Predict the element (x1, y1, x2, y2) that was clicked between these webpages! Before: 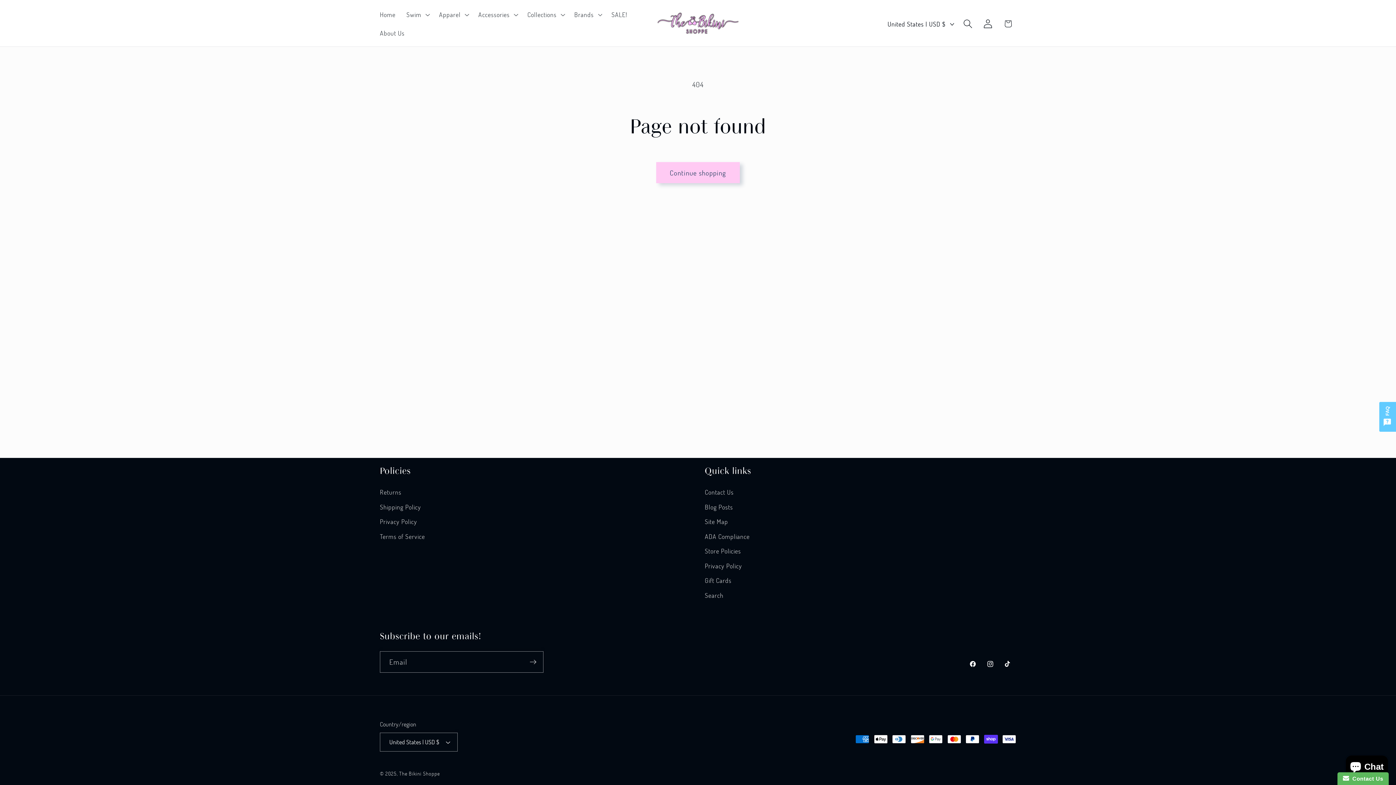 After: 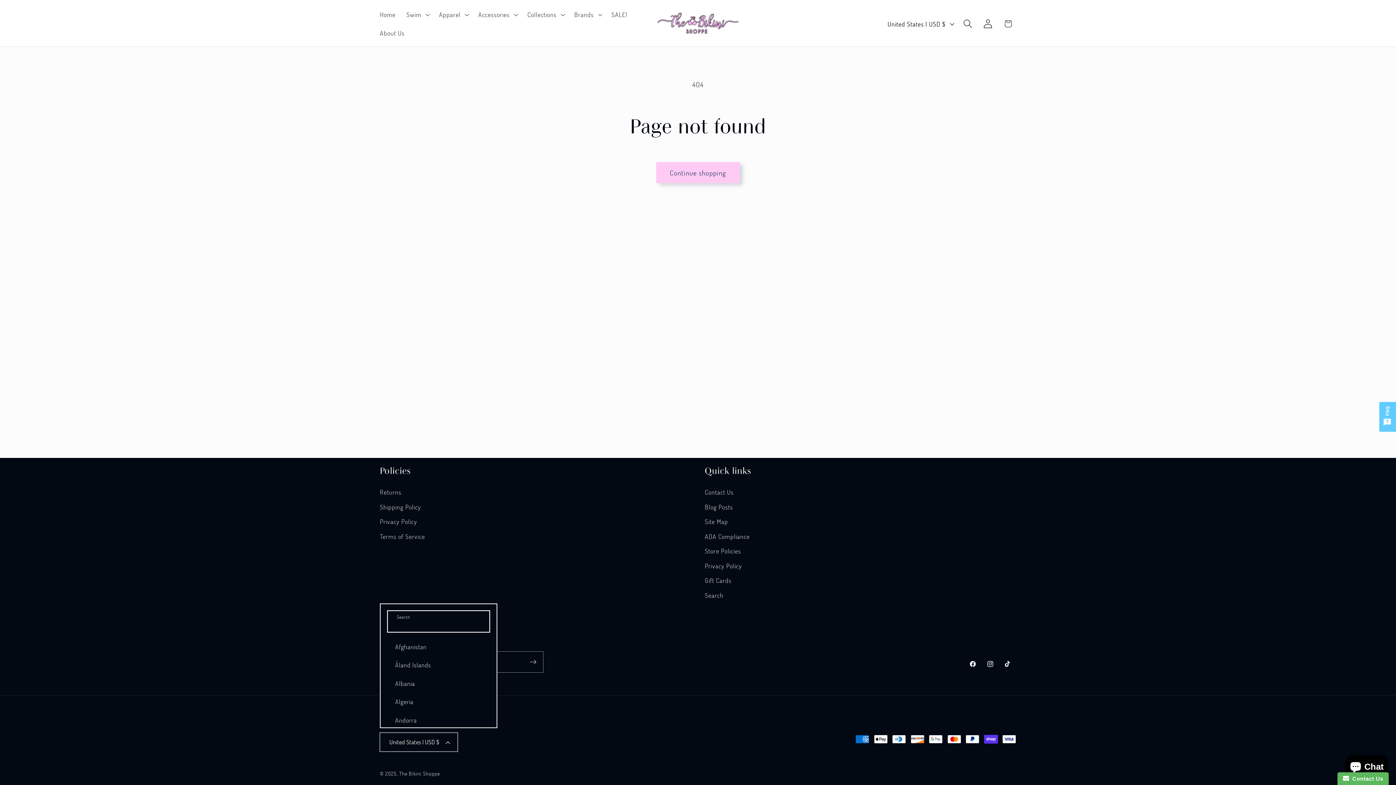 Action: label: United States | USD $ bbox: (380, 733, 457, 752)